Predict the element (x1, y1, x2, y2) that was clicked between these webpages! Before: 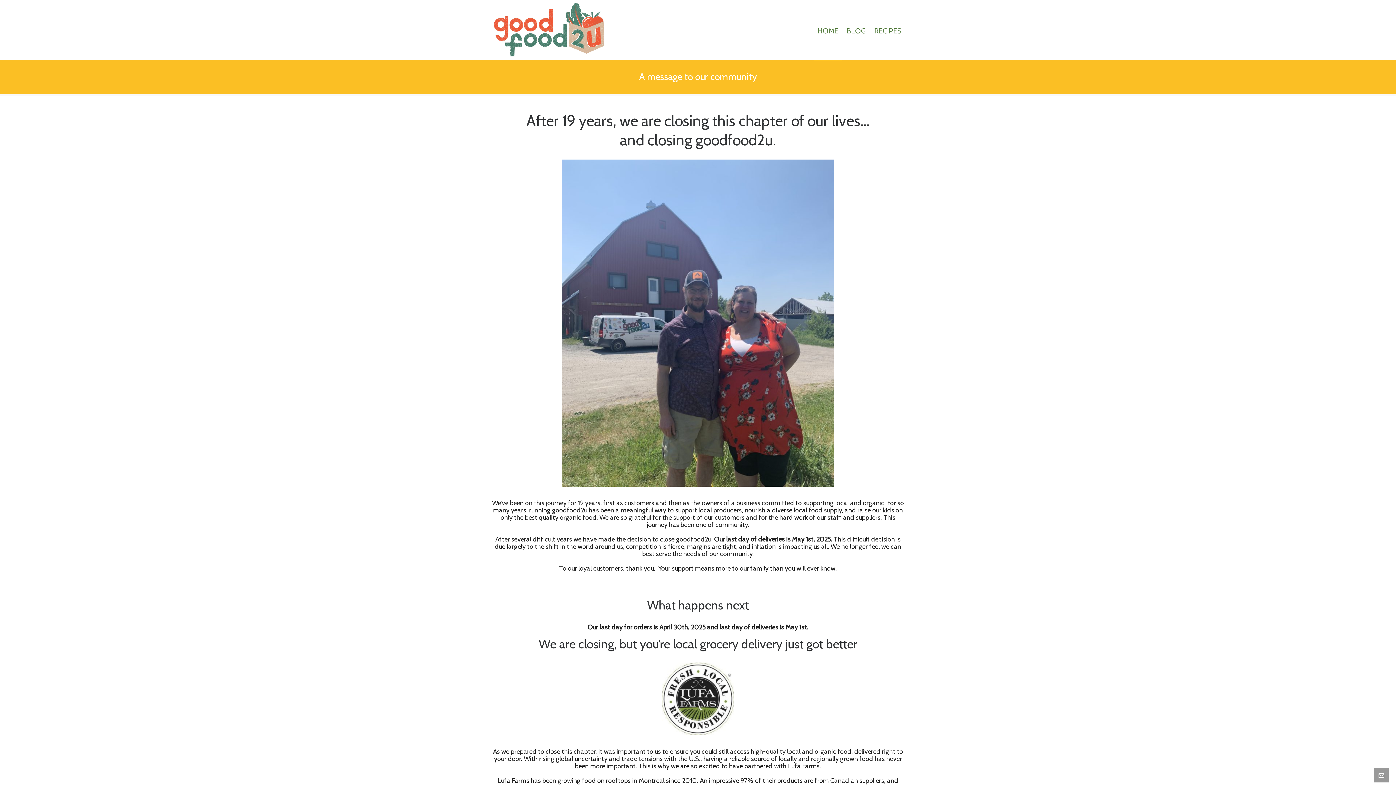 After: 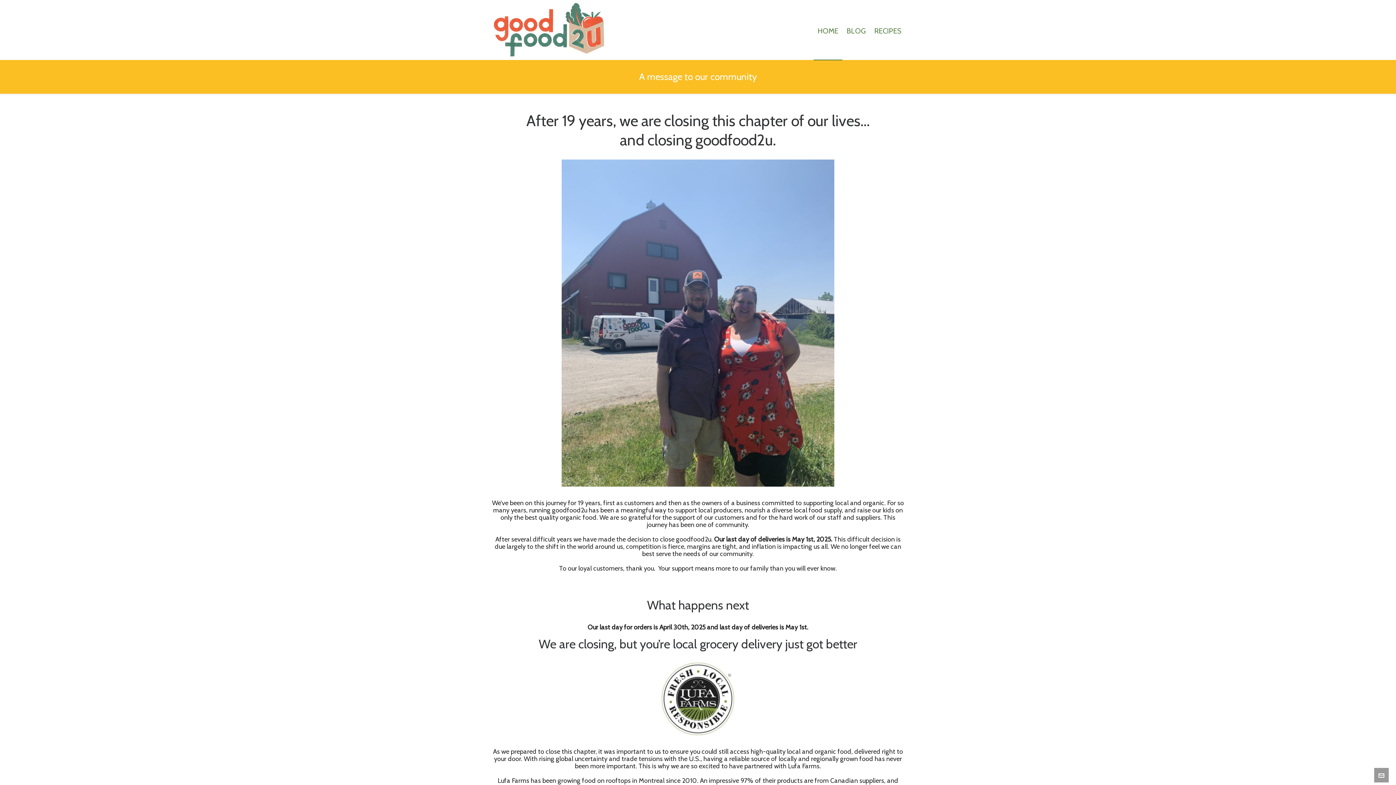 Action: bbox: (490, 0, 806, 58)